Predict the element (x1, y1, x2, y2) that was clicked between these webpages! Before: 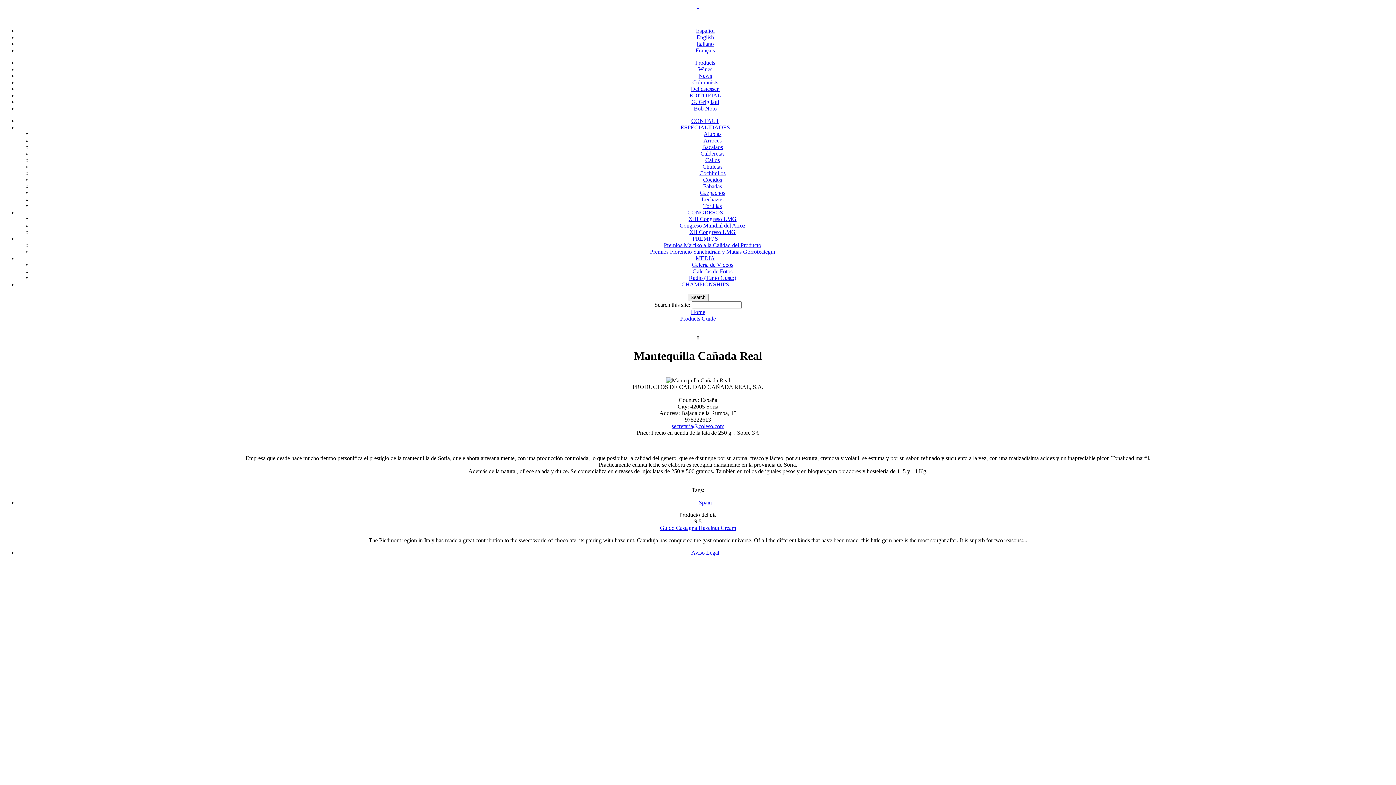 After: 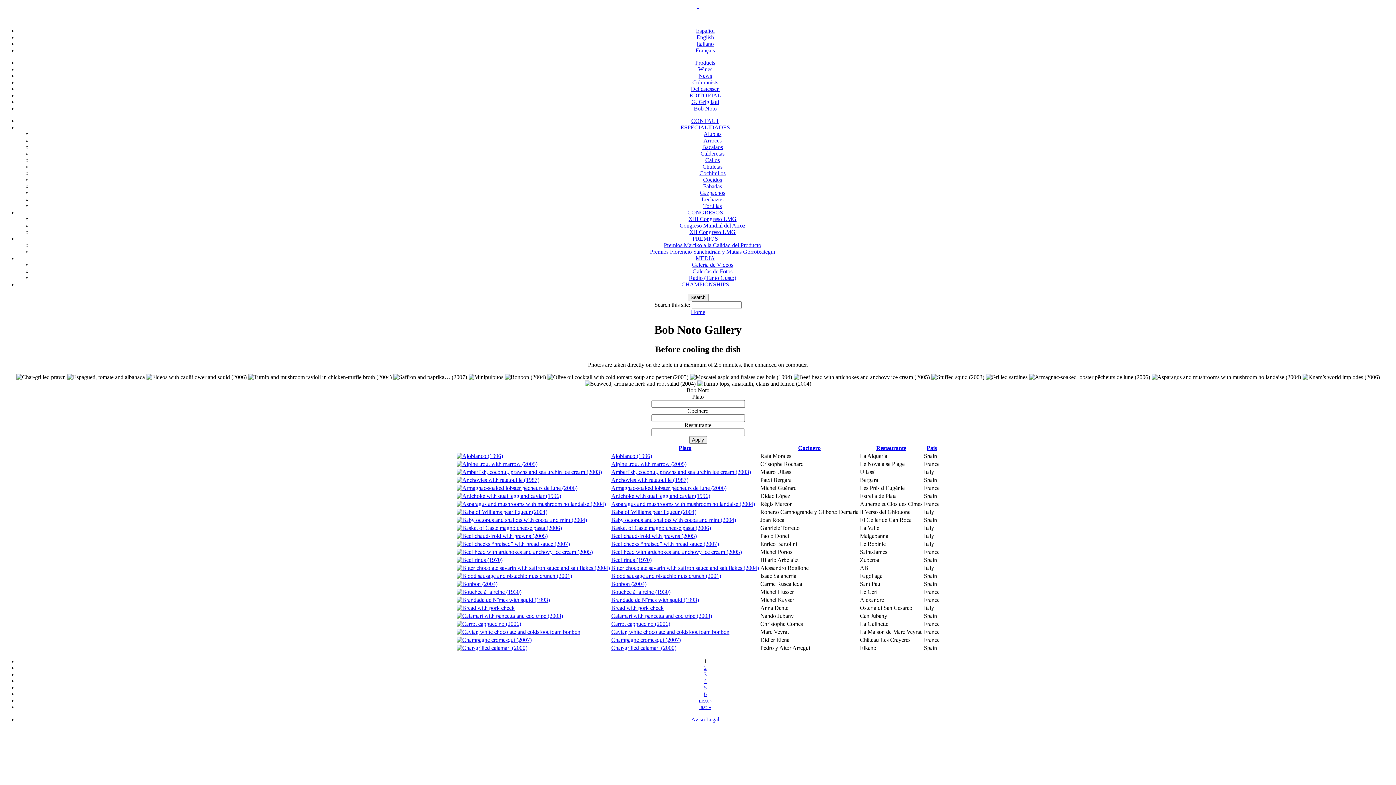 Action: bbox: (694, 105, 716, 111) label: Bob Noto